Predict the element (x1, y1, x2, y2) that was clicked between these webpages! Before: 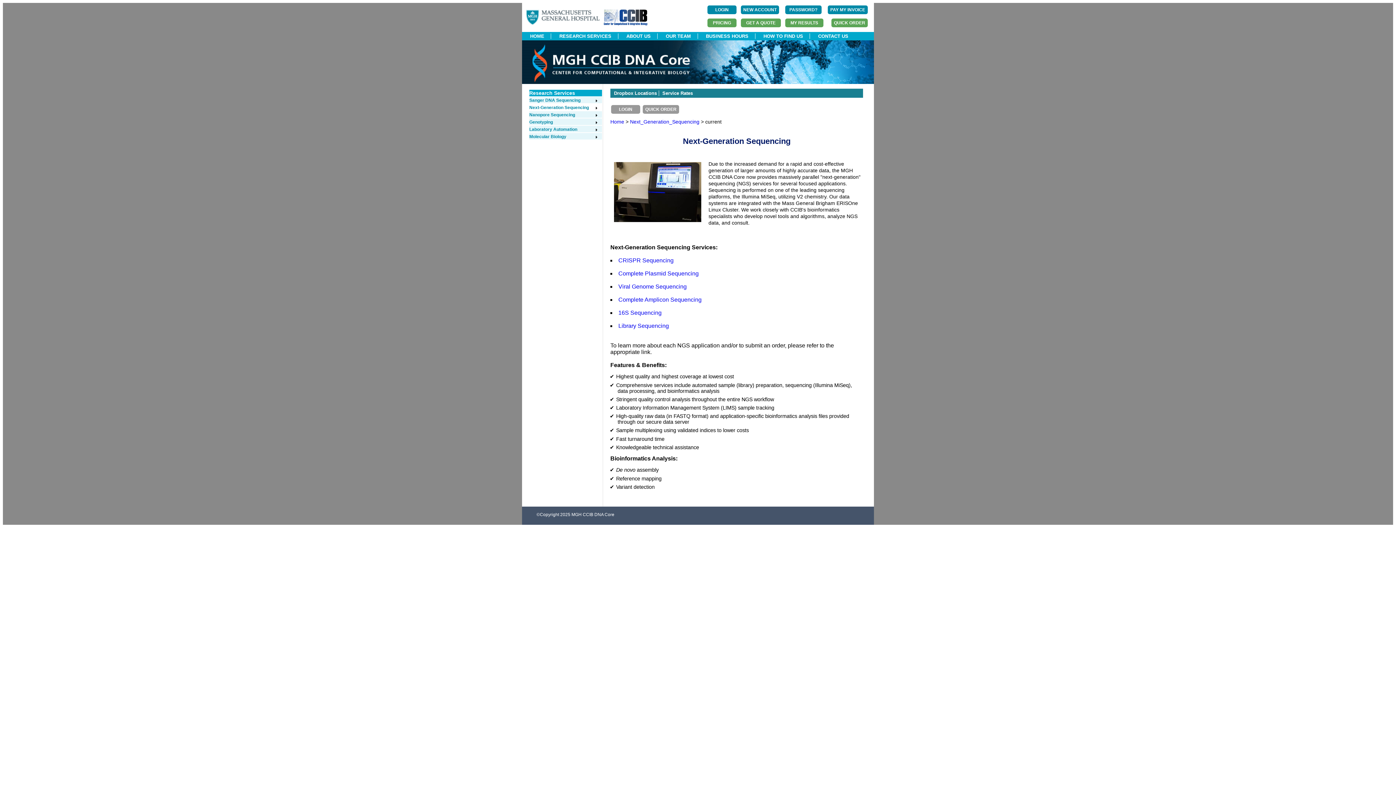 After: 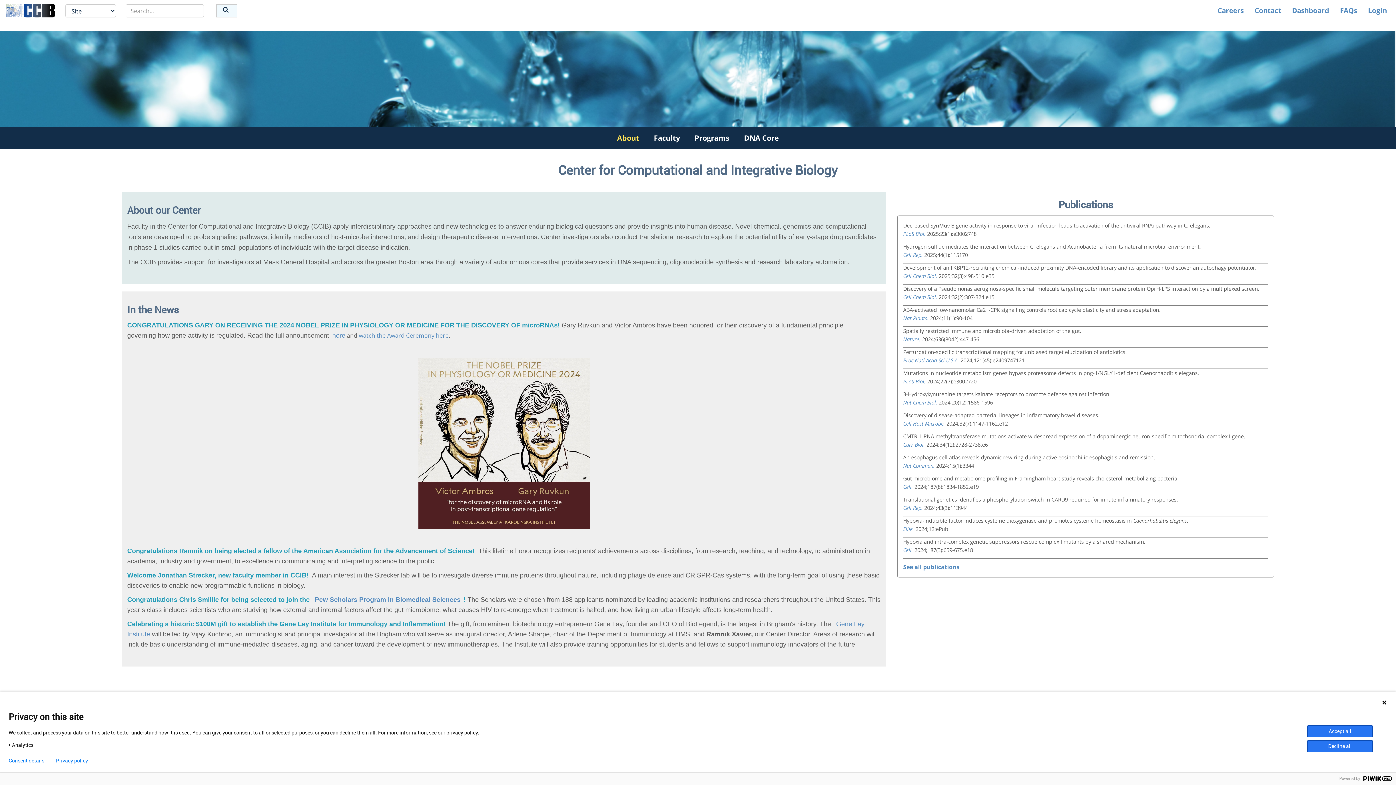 Action: bbox: (604, 20, 647, 26)